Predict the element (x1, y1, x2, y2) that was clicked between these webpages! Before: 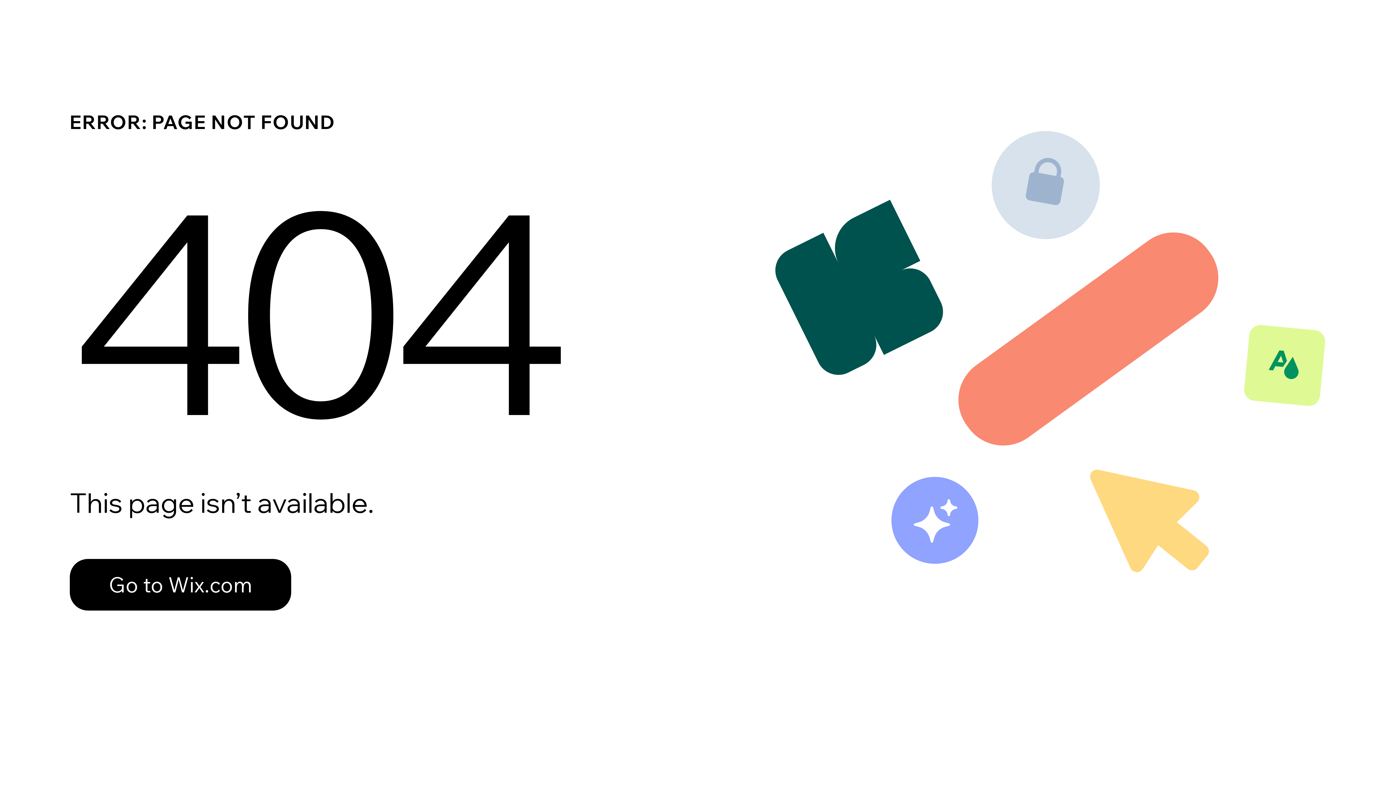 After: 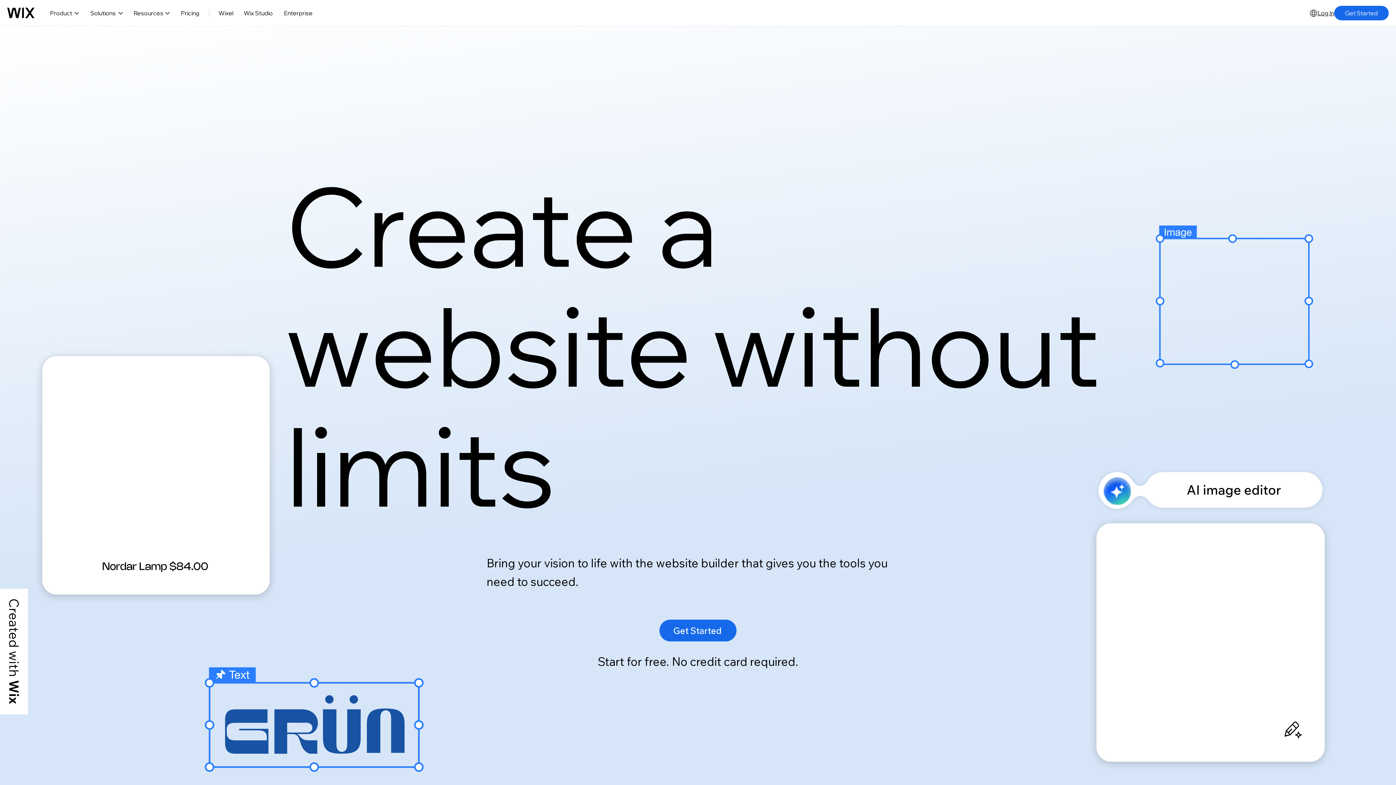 Action: bbox: (69, 543, 768, 620) label: Go to Wix.com